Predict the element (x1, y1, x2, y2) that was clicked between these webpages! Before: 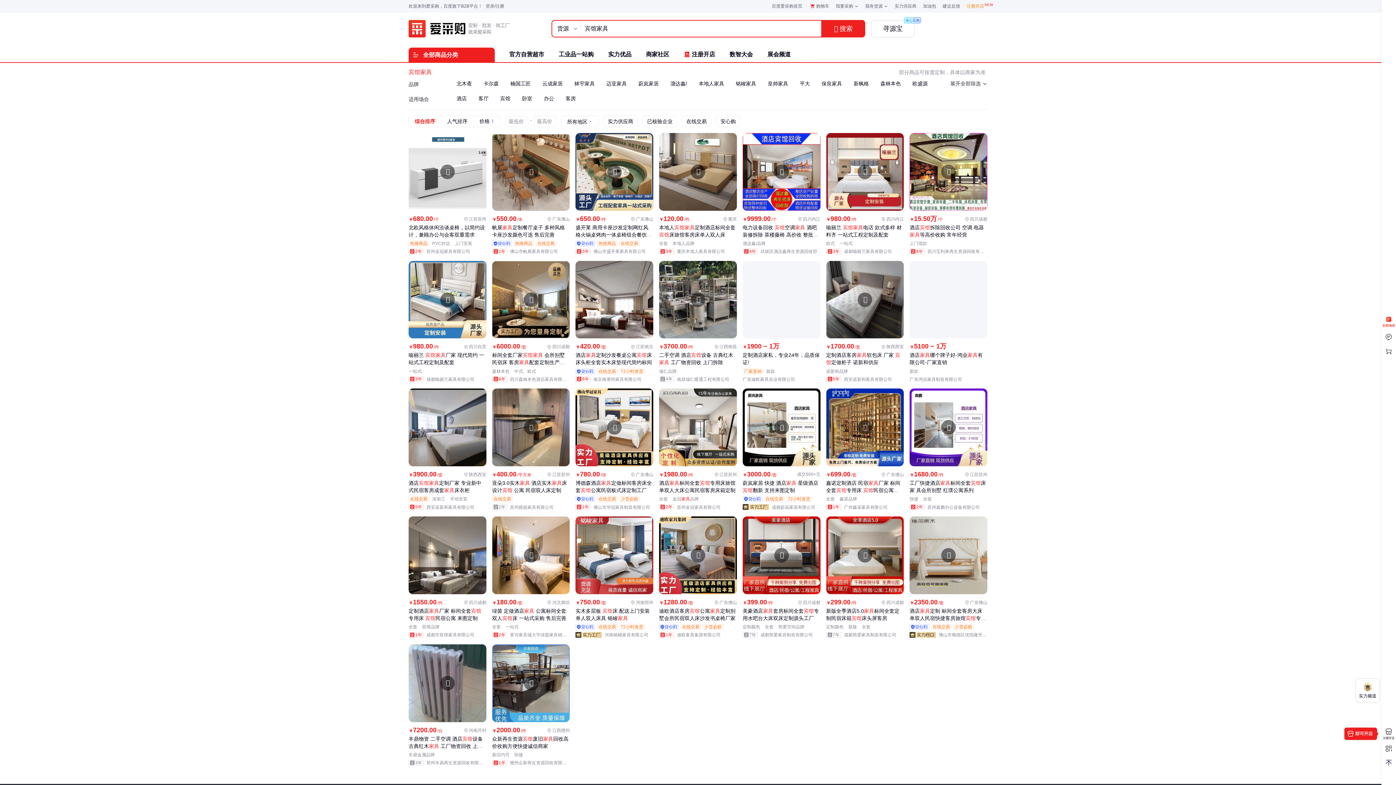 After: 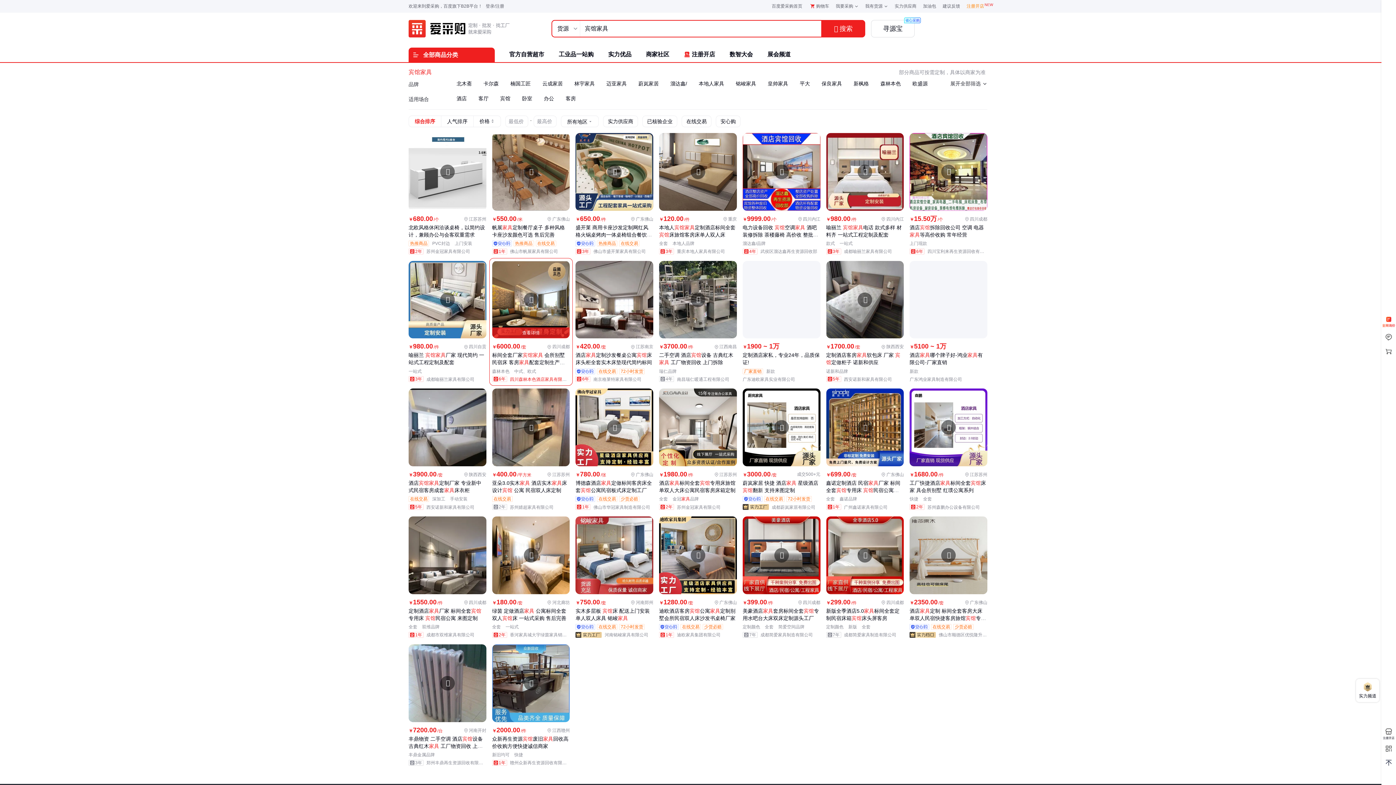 Action: bbox: (510, 377, 571, 382) label: 四川森林本色酒店家具有限公司